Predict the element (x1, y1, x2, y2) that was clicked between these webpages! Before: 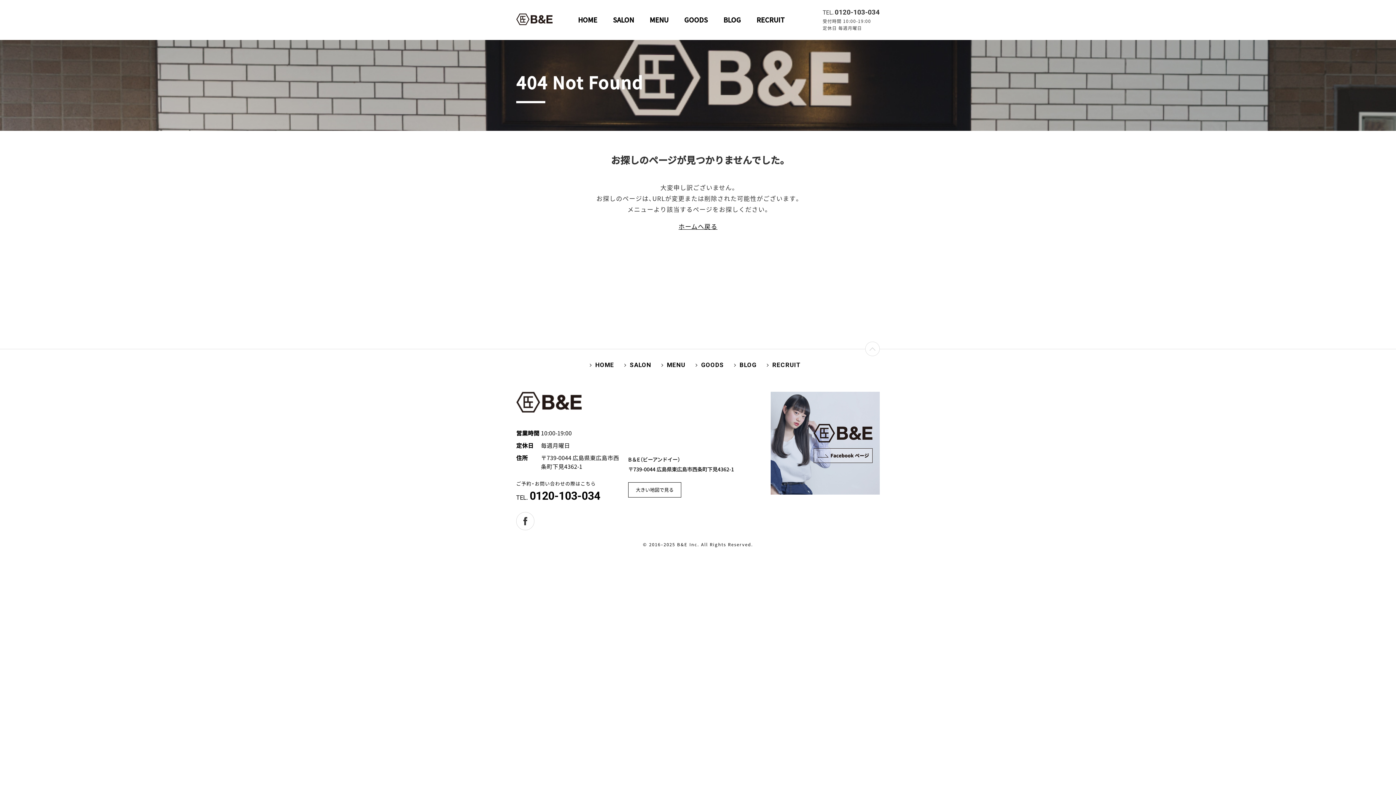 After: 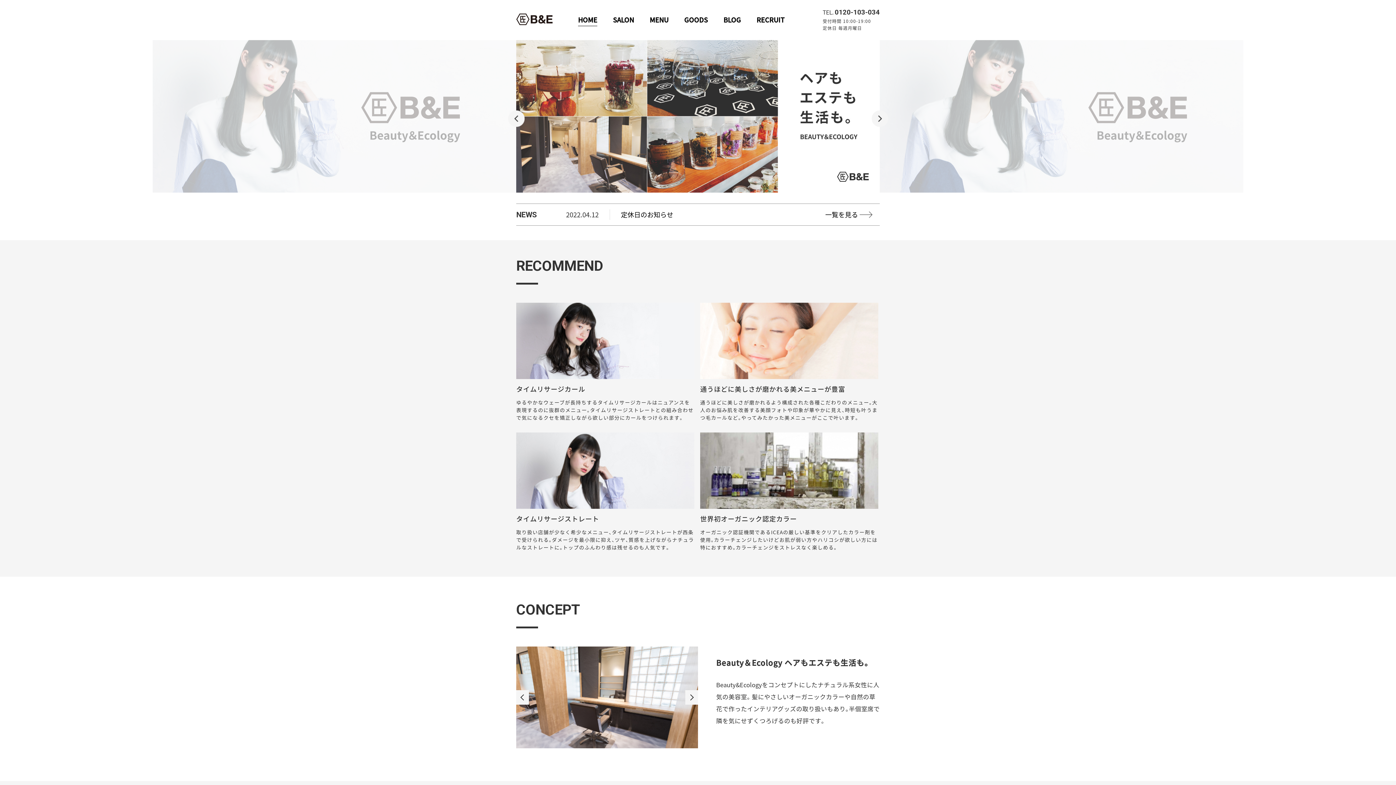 Action: label: ホームへ戻る bbox: (678, 221, 717, 230)